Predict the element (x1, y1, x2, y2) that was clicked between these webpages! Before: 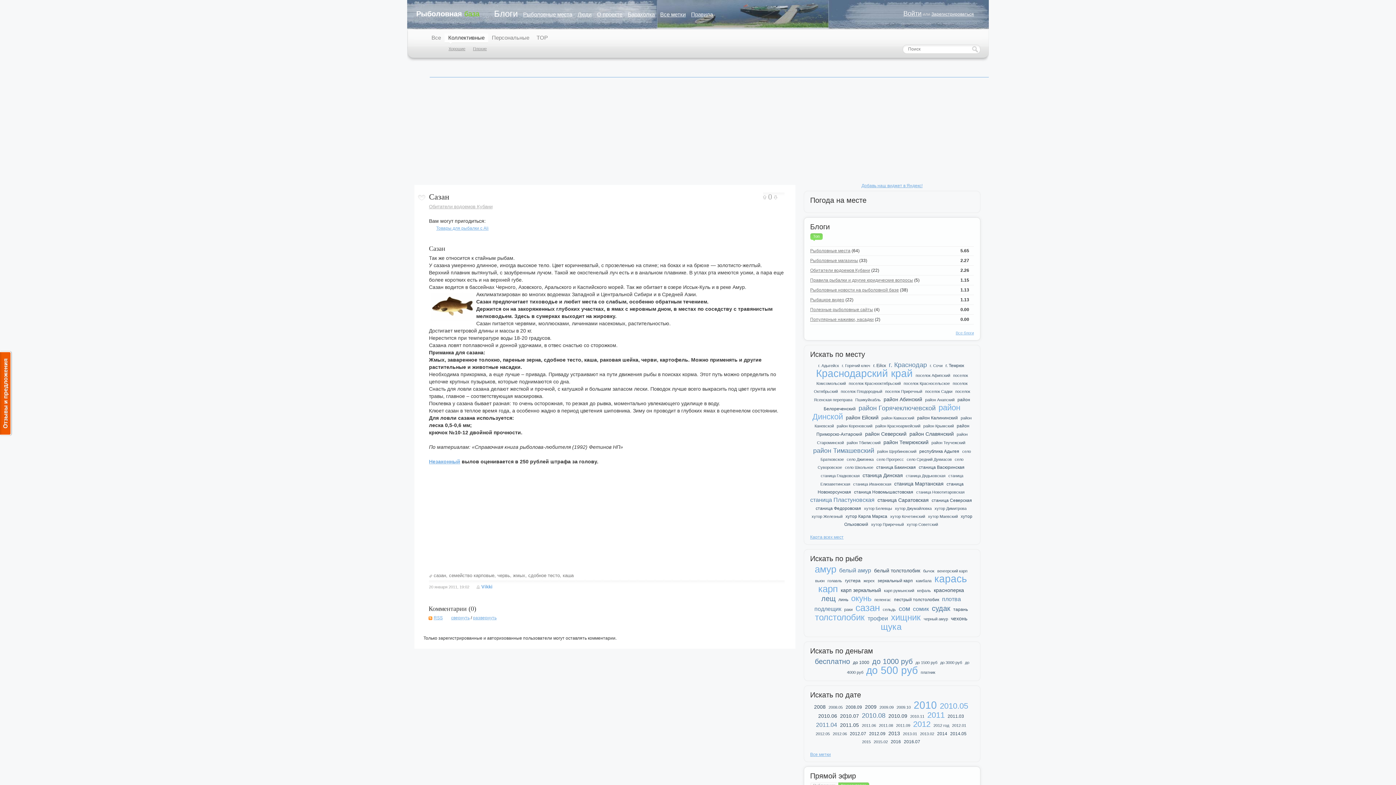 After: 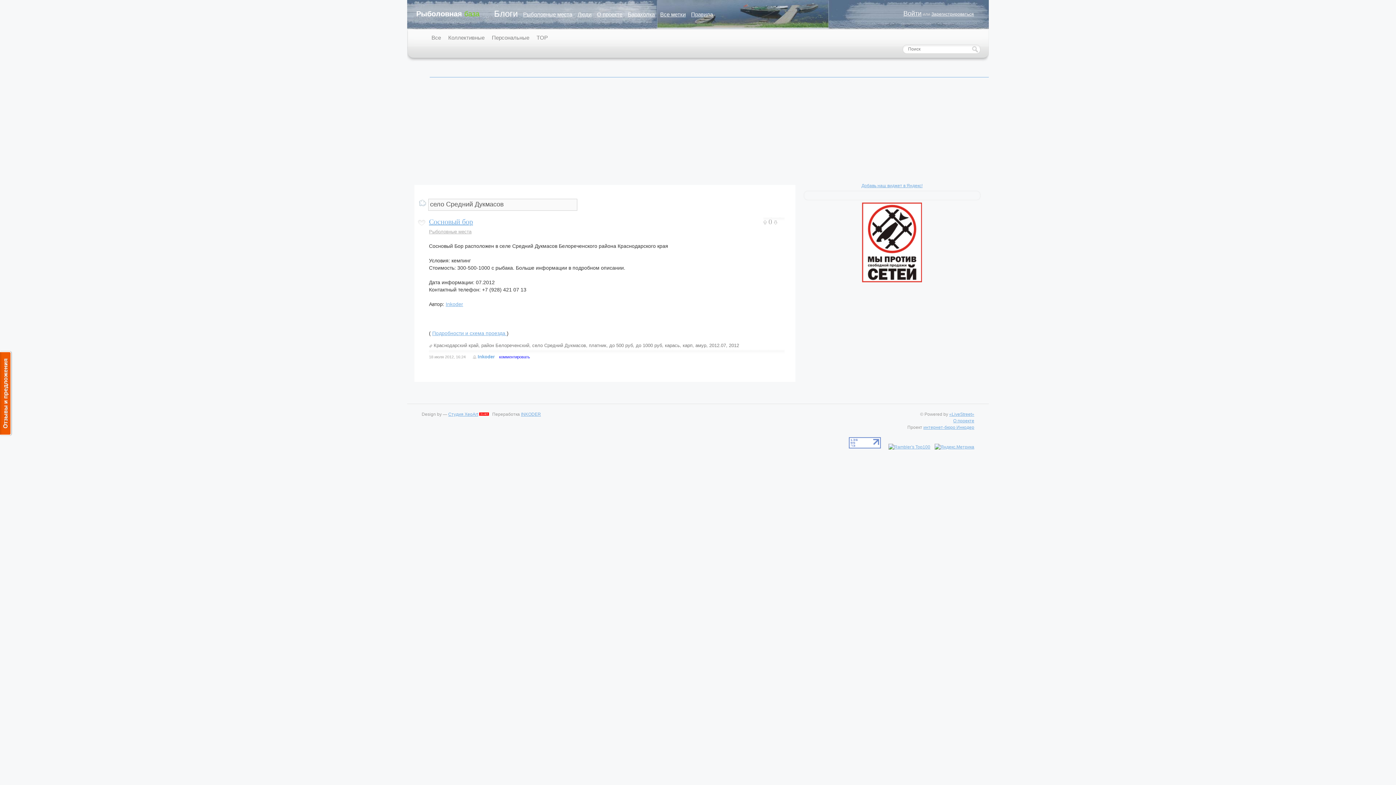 Action: bbox: (906, 457, 952, 461) label: село Средний Дукмасов